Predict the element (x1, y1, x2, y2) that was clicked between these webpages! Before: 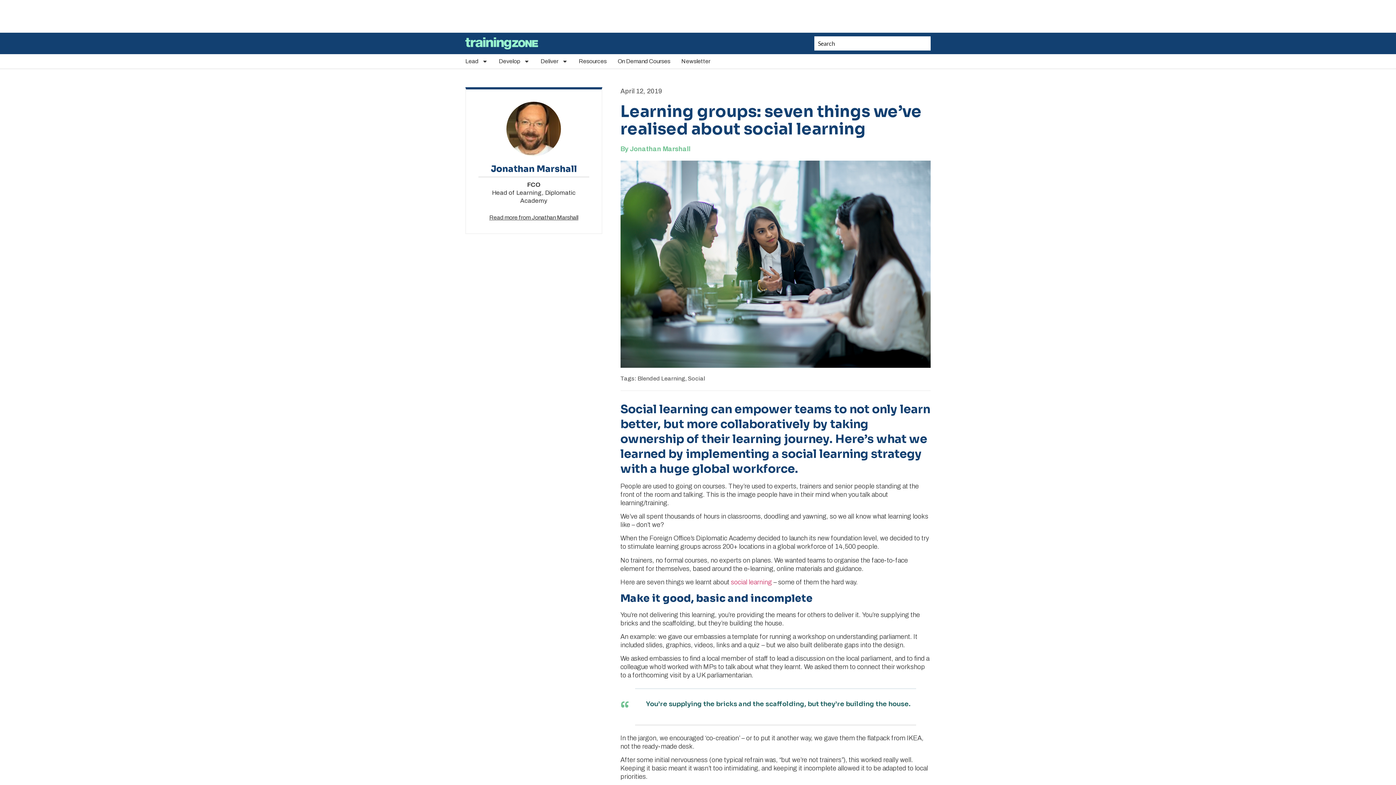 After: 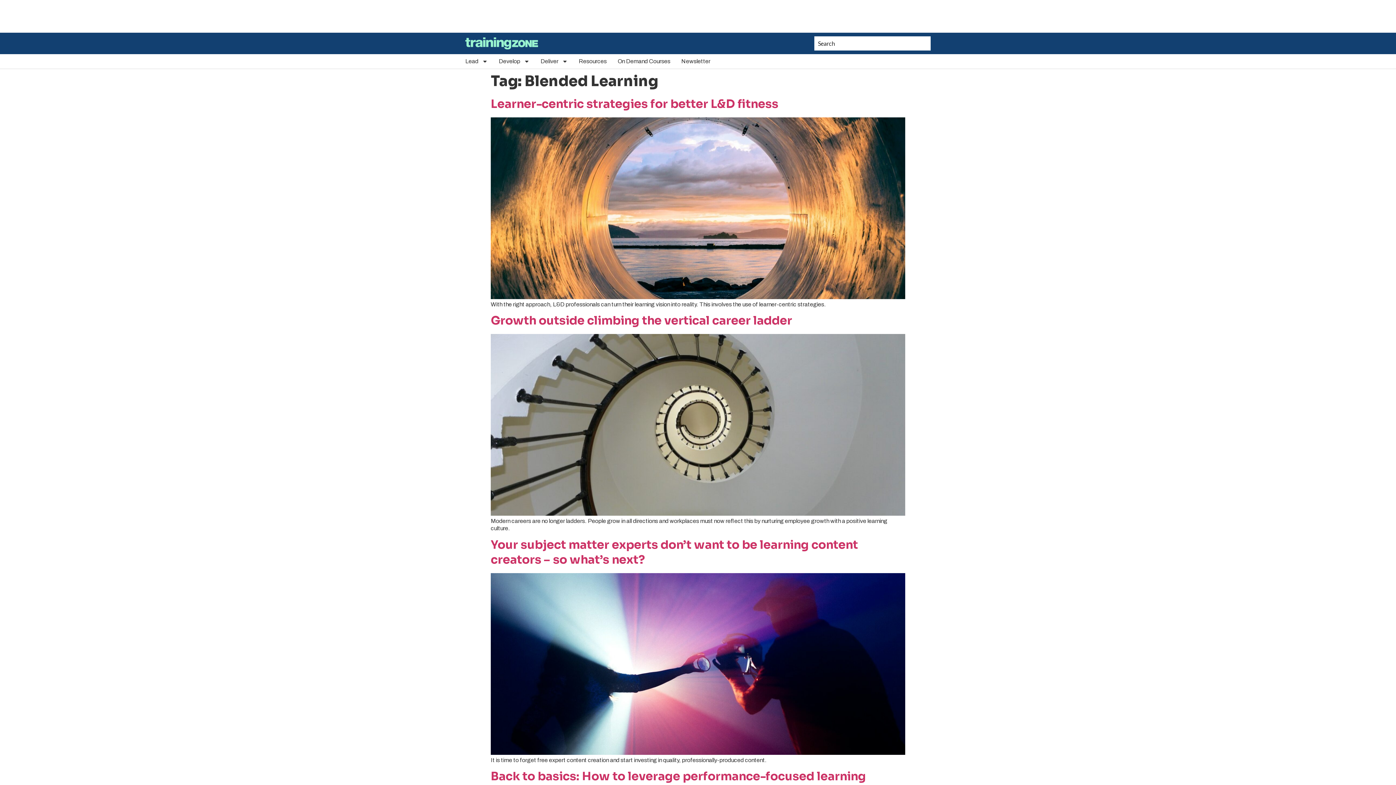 Action: label: Blended Learning bbox: (637, 375, 685, 381)